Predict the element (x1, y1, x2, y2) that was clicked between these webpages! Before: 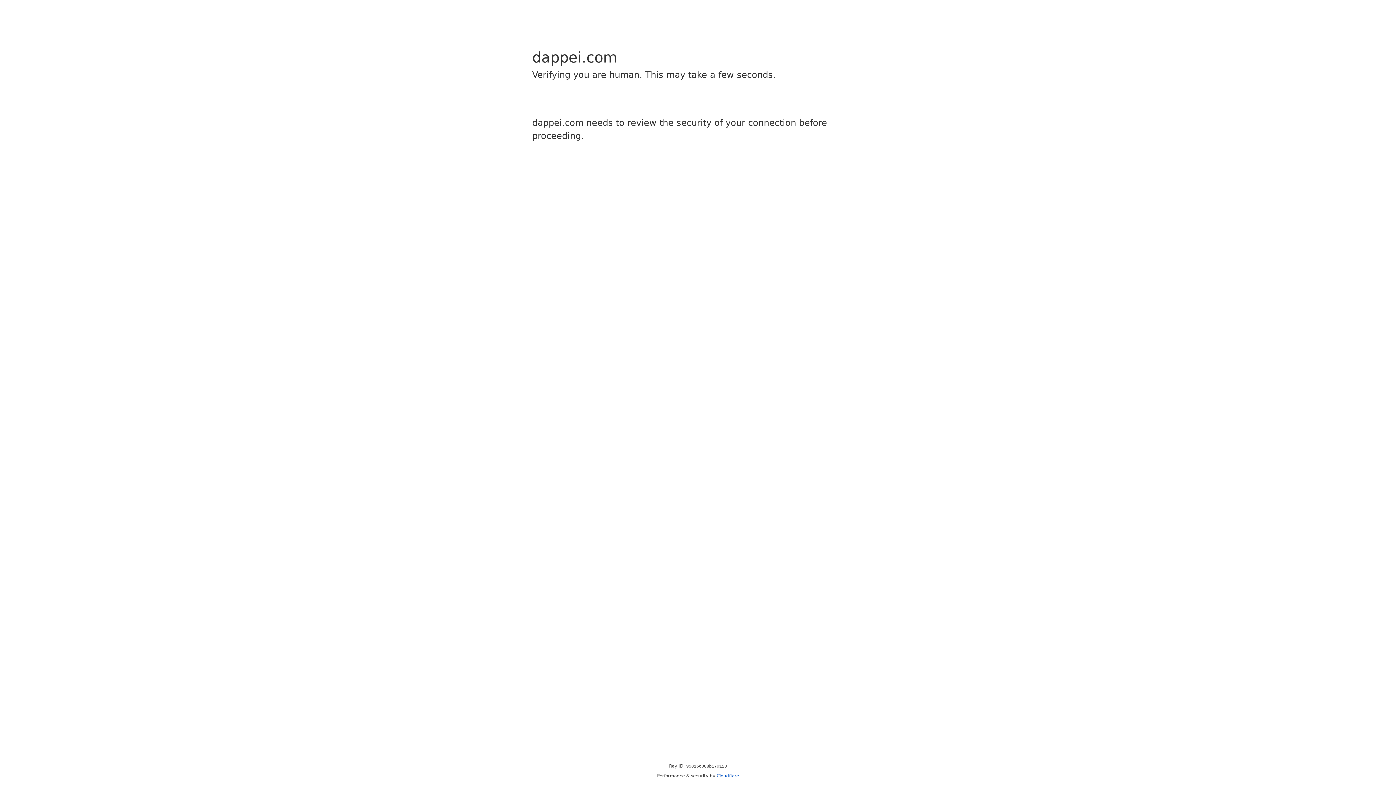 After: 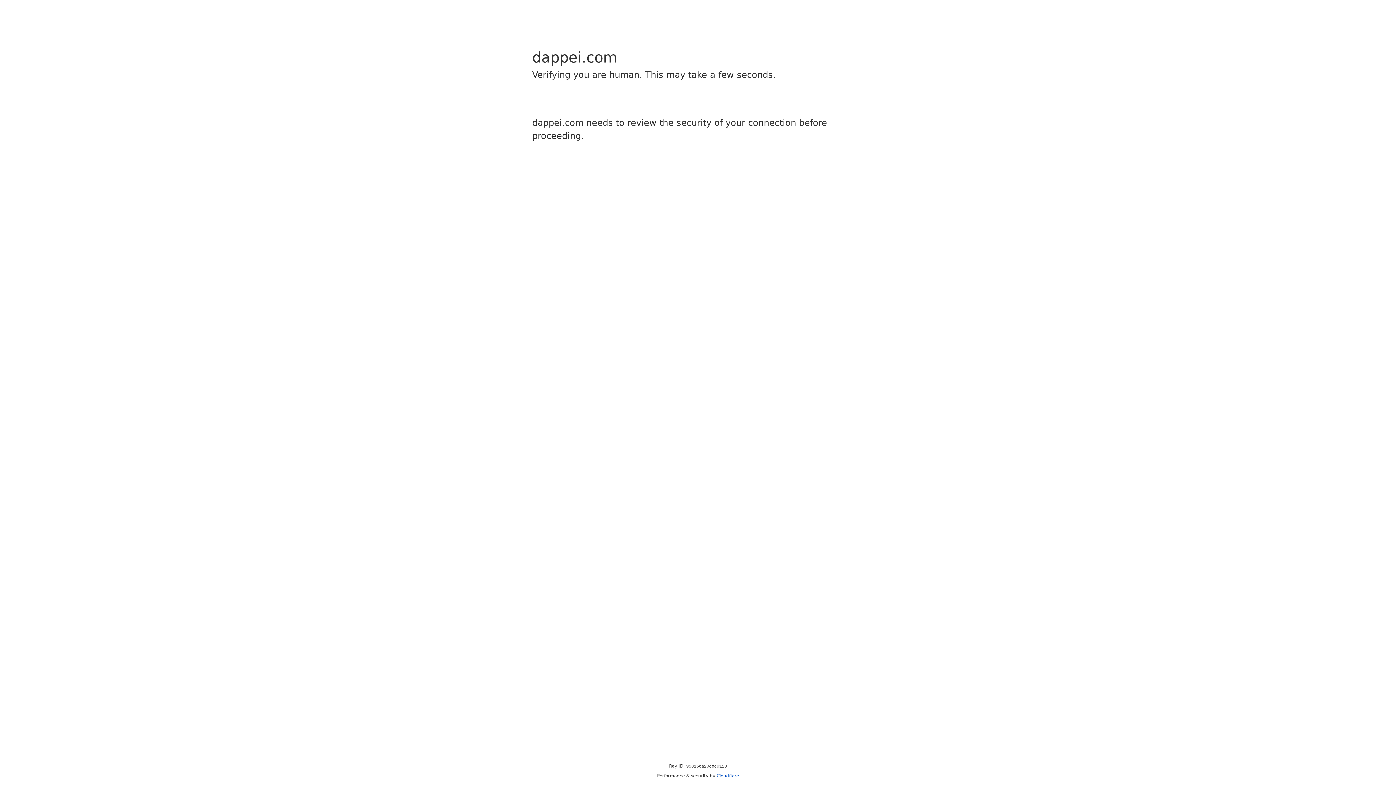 Action: bbox: (716, 773, 739, 778) label: Cloudflare